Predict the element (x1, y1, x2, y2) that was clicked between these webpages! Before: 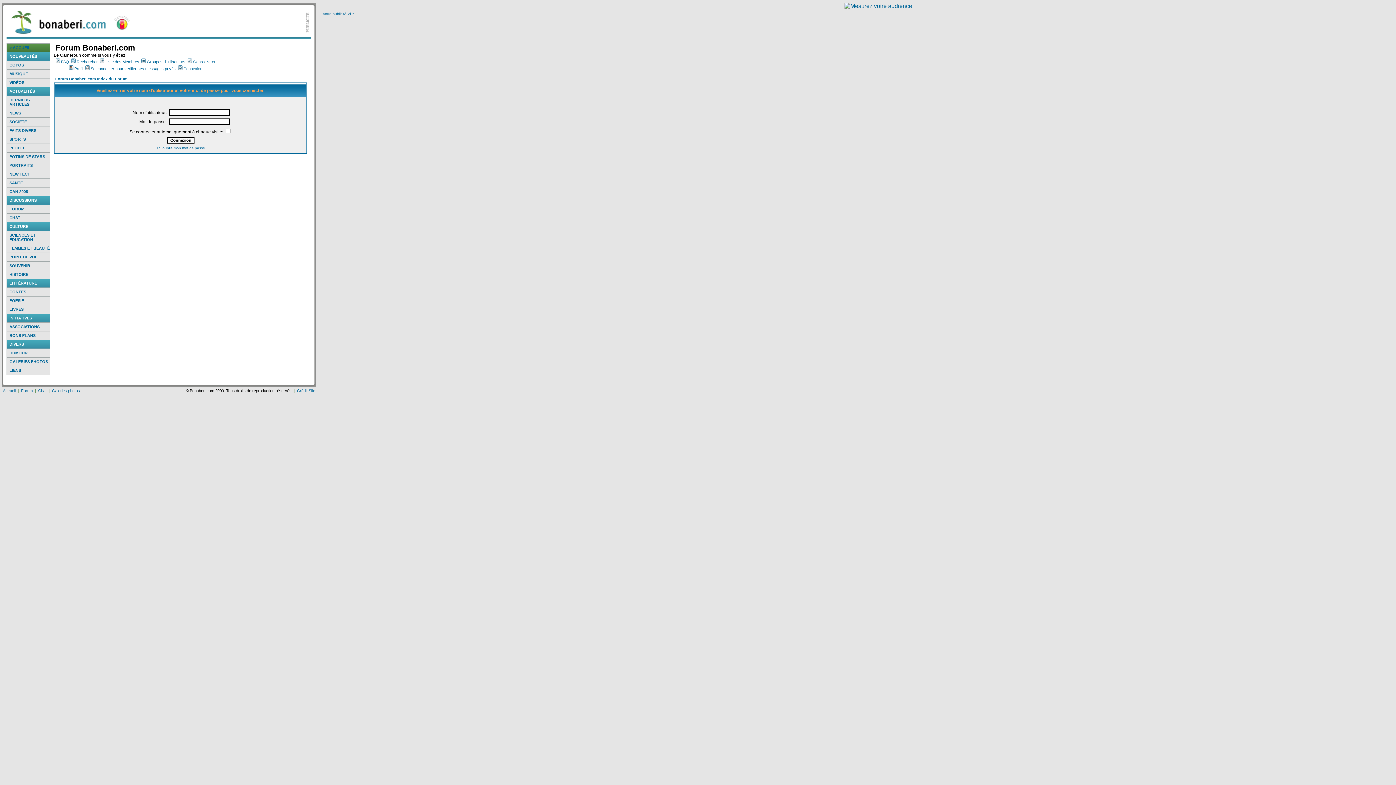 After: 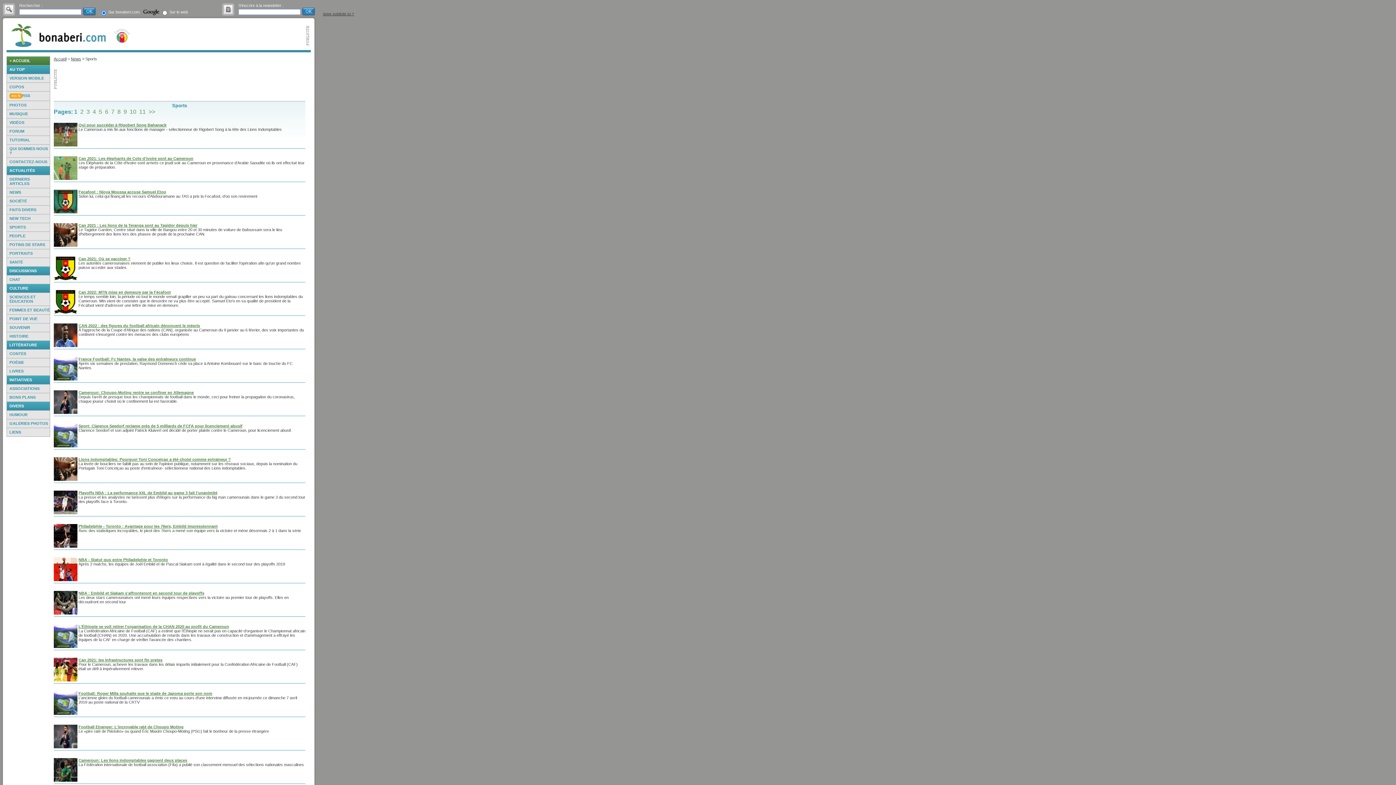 Action: label: SPORTS bbox: (9, 137, 25, 141)